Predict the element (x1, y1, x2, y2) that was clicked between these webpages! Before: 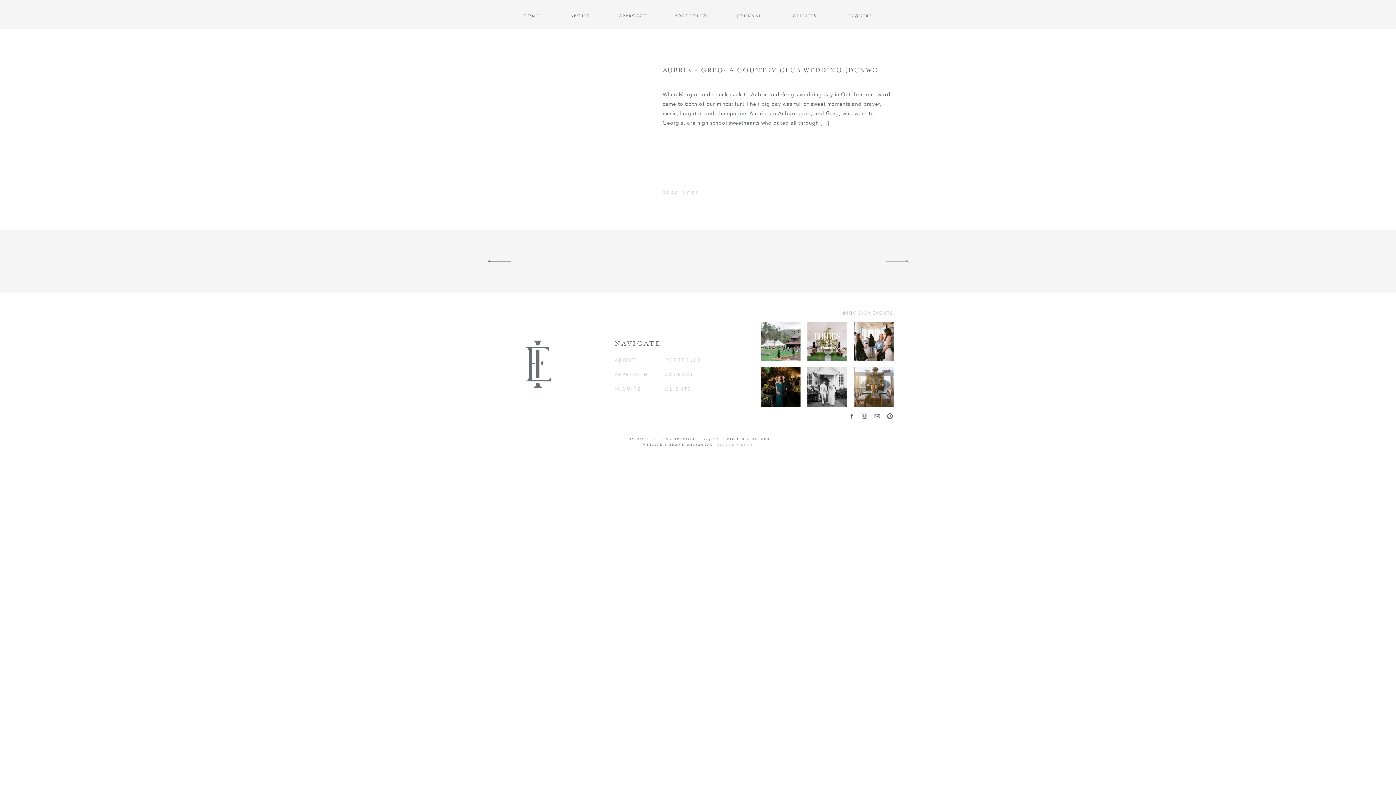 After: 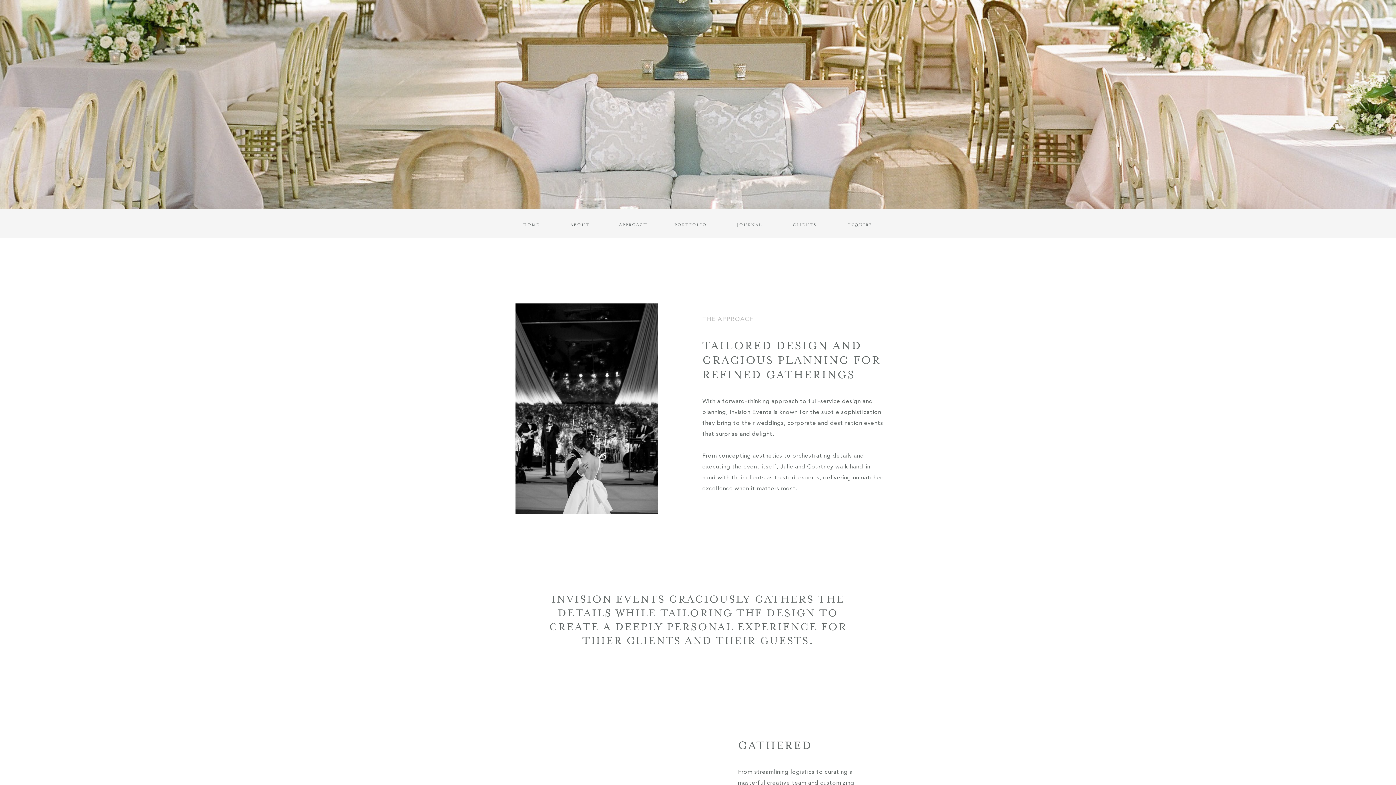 Action: bbox: (619, 12, 644, 17) label: APPROACH
